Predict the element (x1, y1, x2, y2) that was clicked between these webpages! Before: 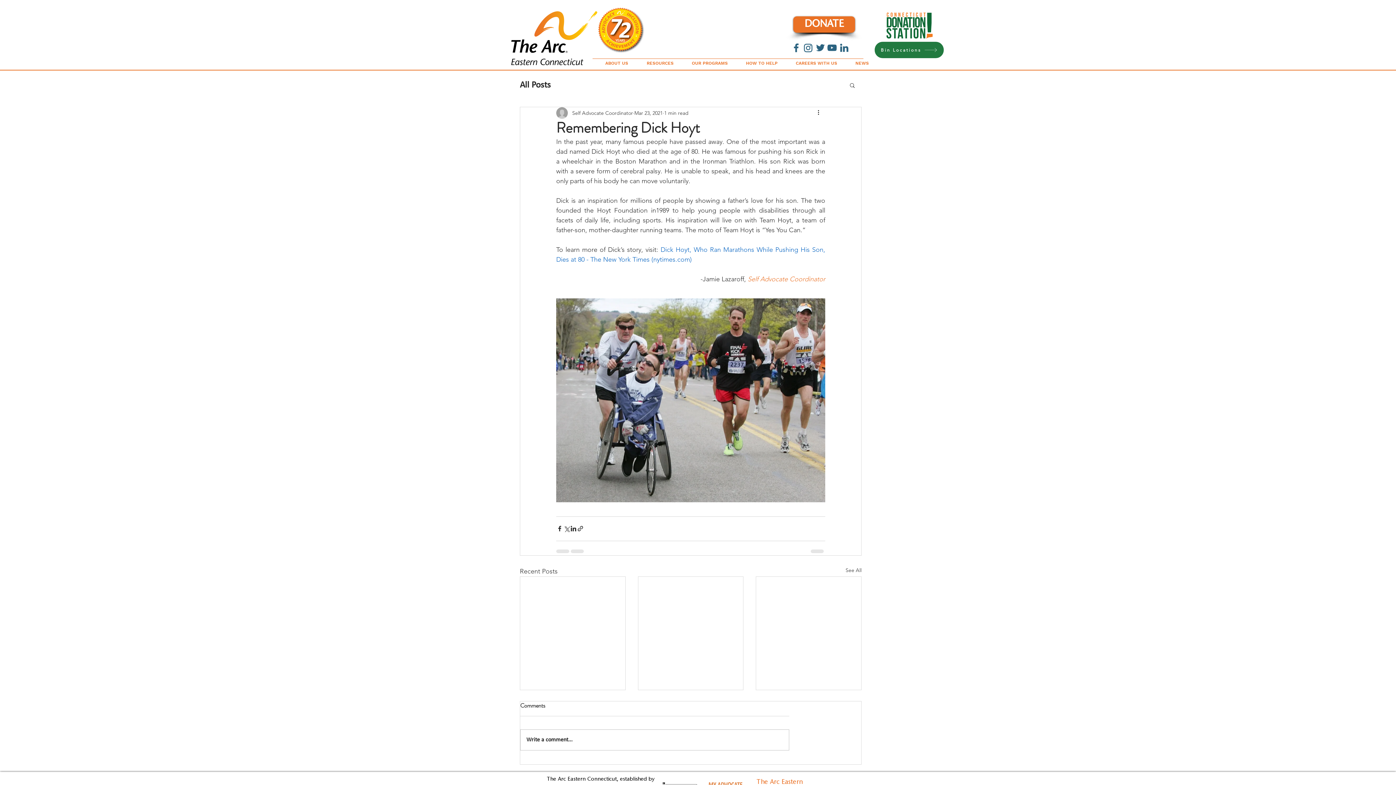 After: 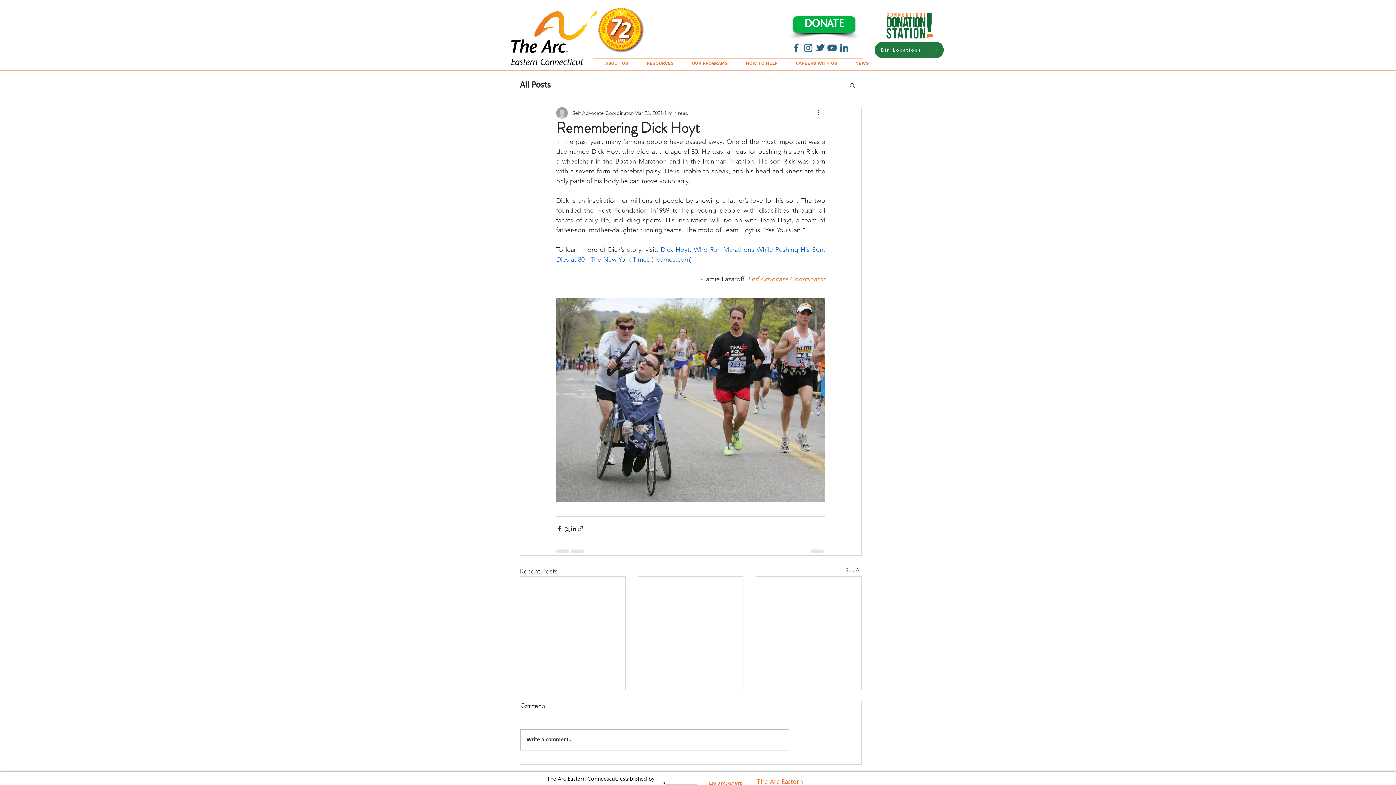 Action: bbox: (793, 16, 855, 32) label: DONATE